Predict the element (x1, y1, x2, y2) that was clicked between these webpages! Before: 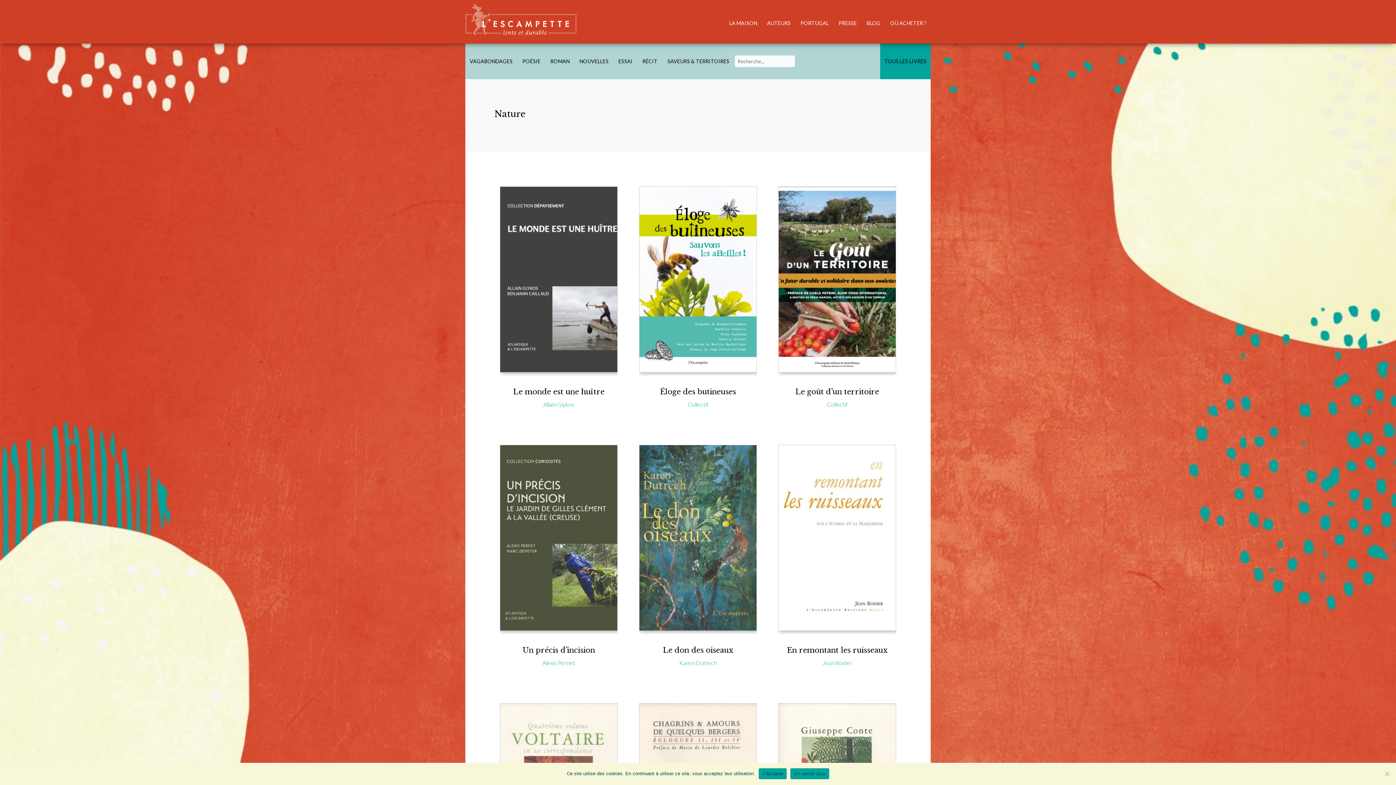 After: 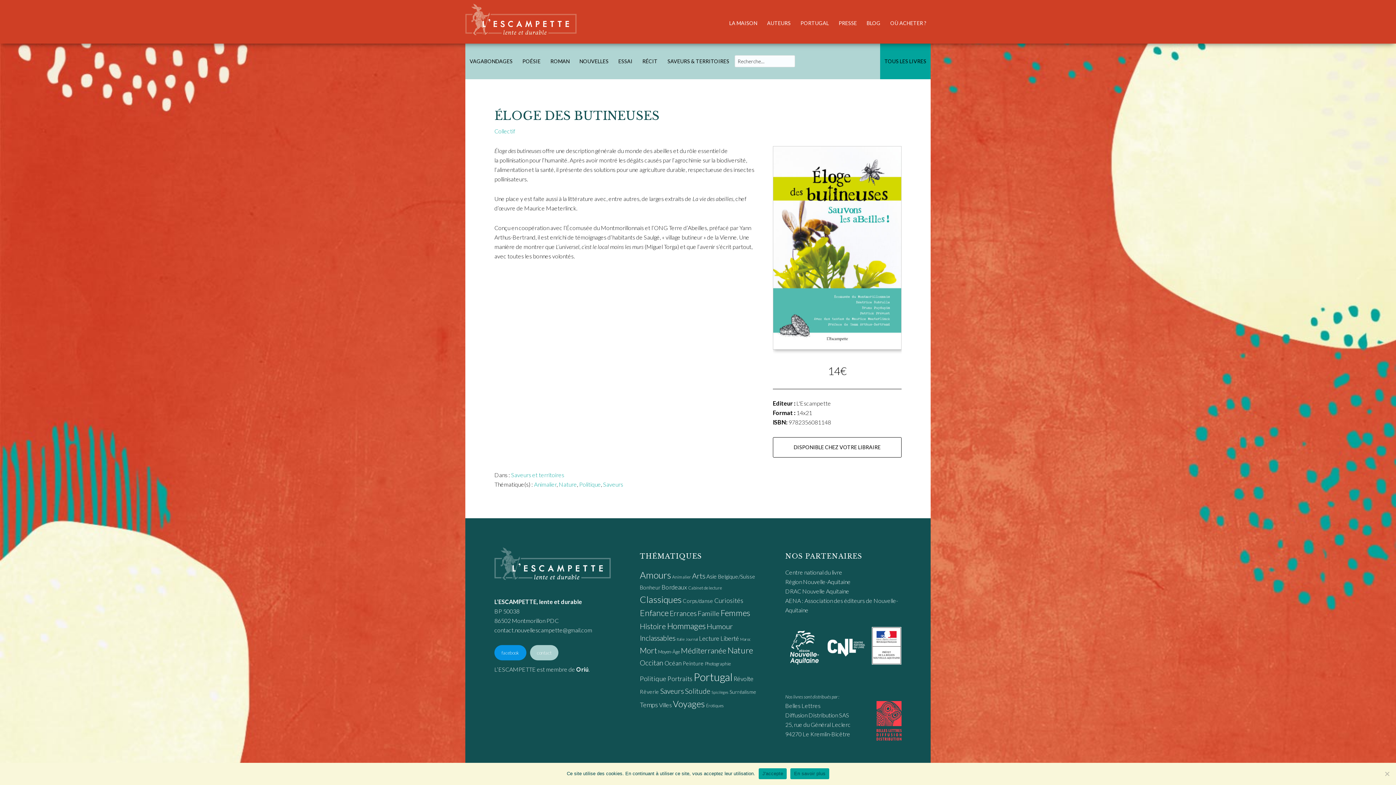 Action: bbox: (639, 186, 757, 382)